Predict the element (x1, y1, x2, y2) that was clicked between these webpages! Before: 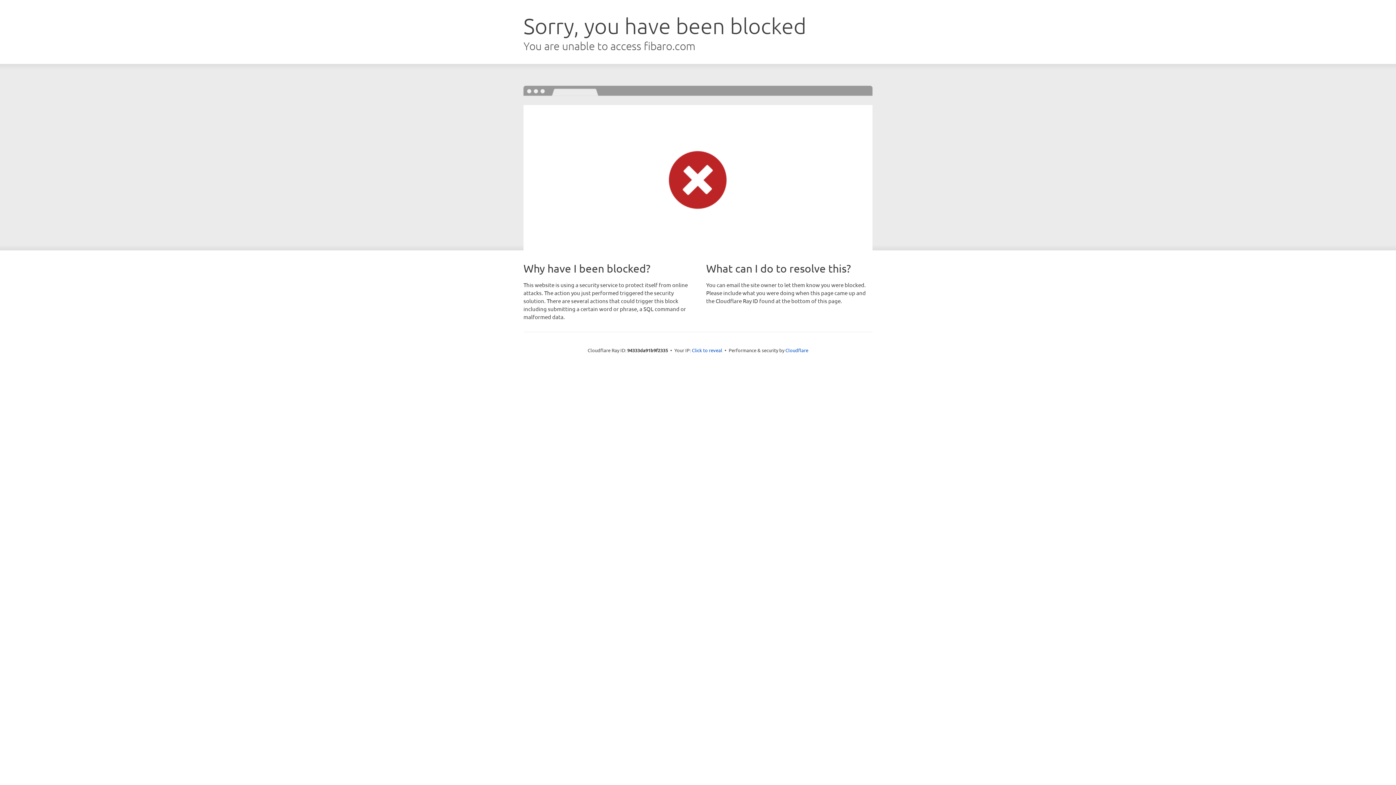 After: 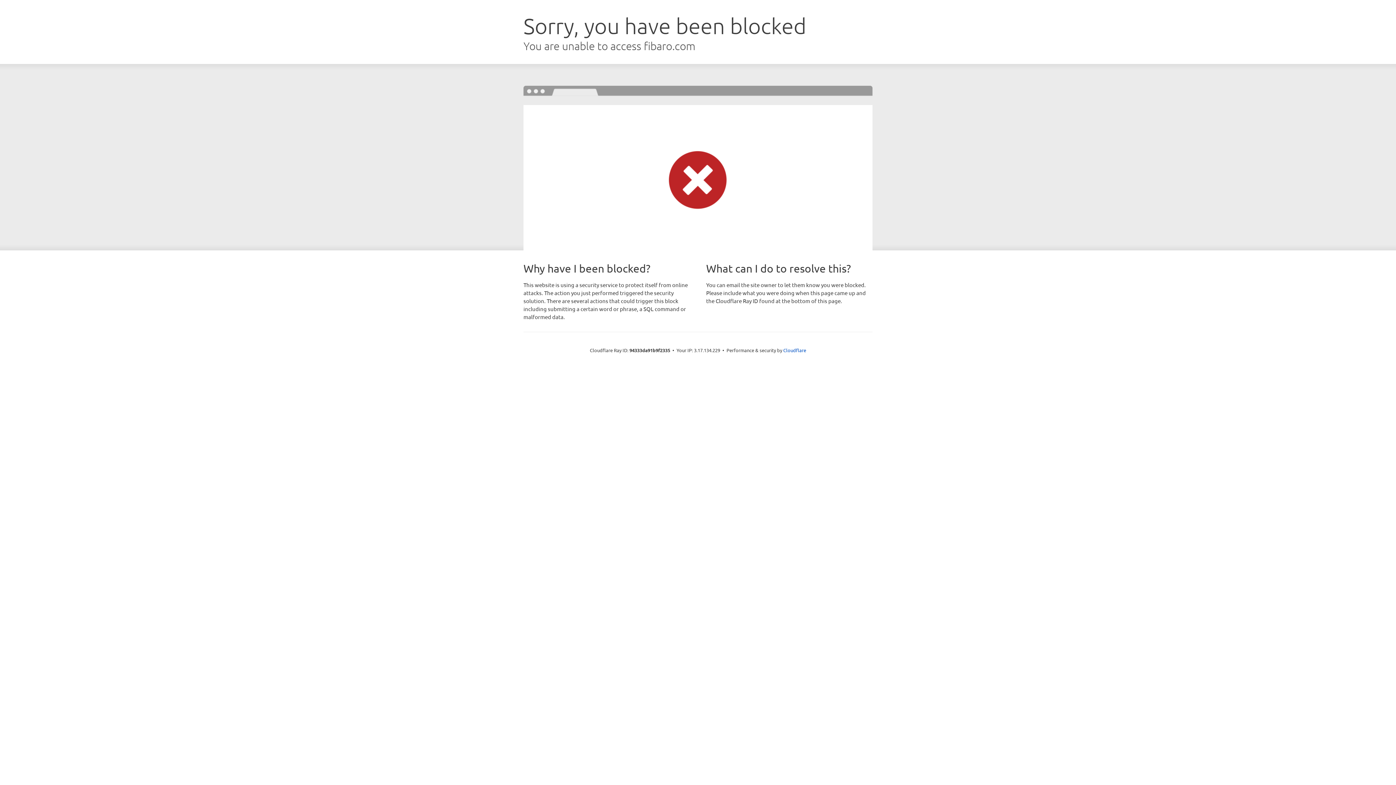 Action: bbox: (692, 346, 722, 353) label: Click to reveal